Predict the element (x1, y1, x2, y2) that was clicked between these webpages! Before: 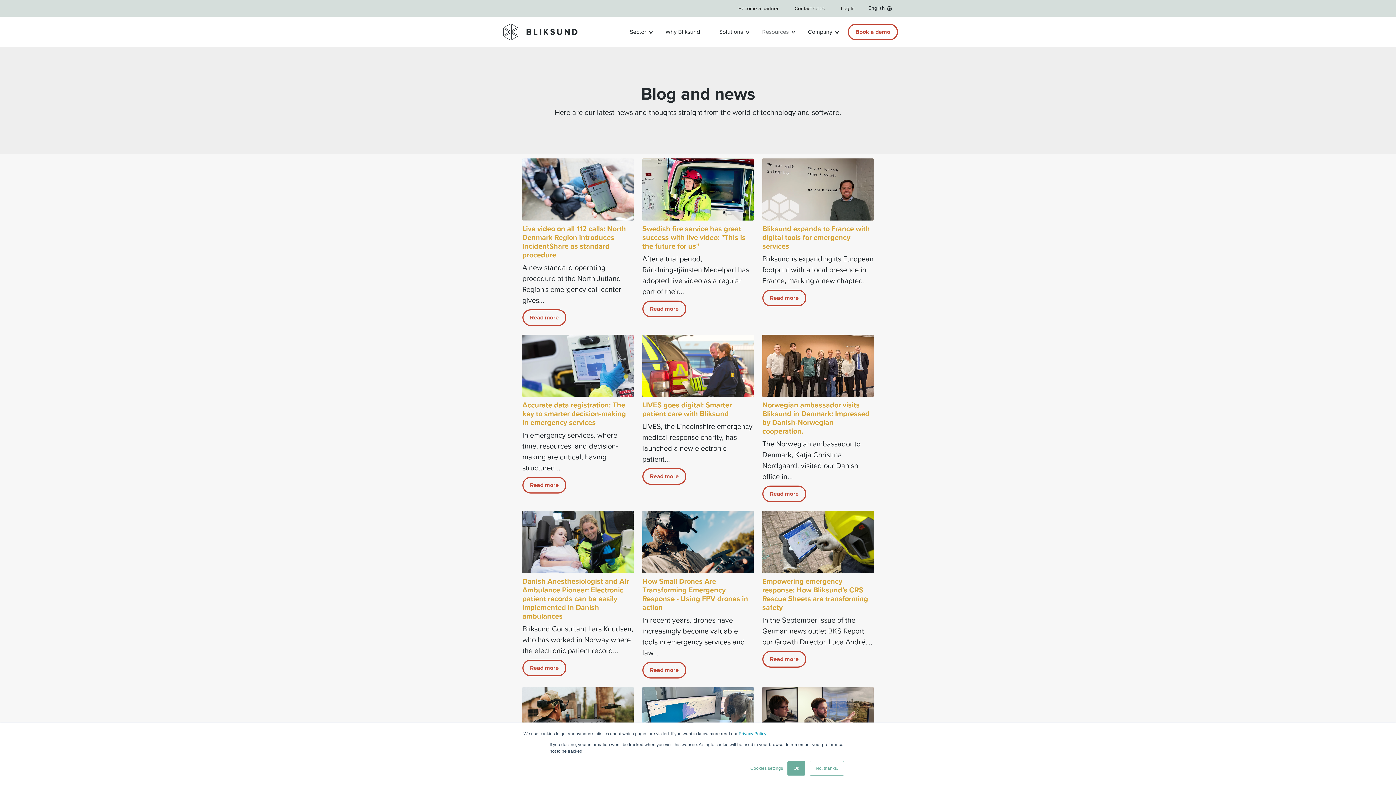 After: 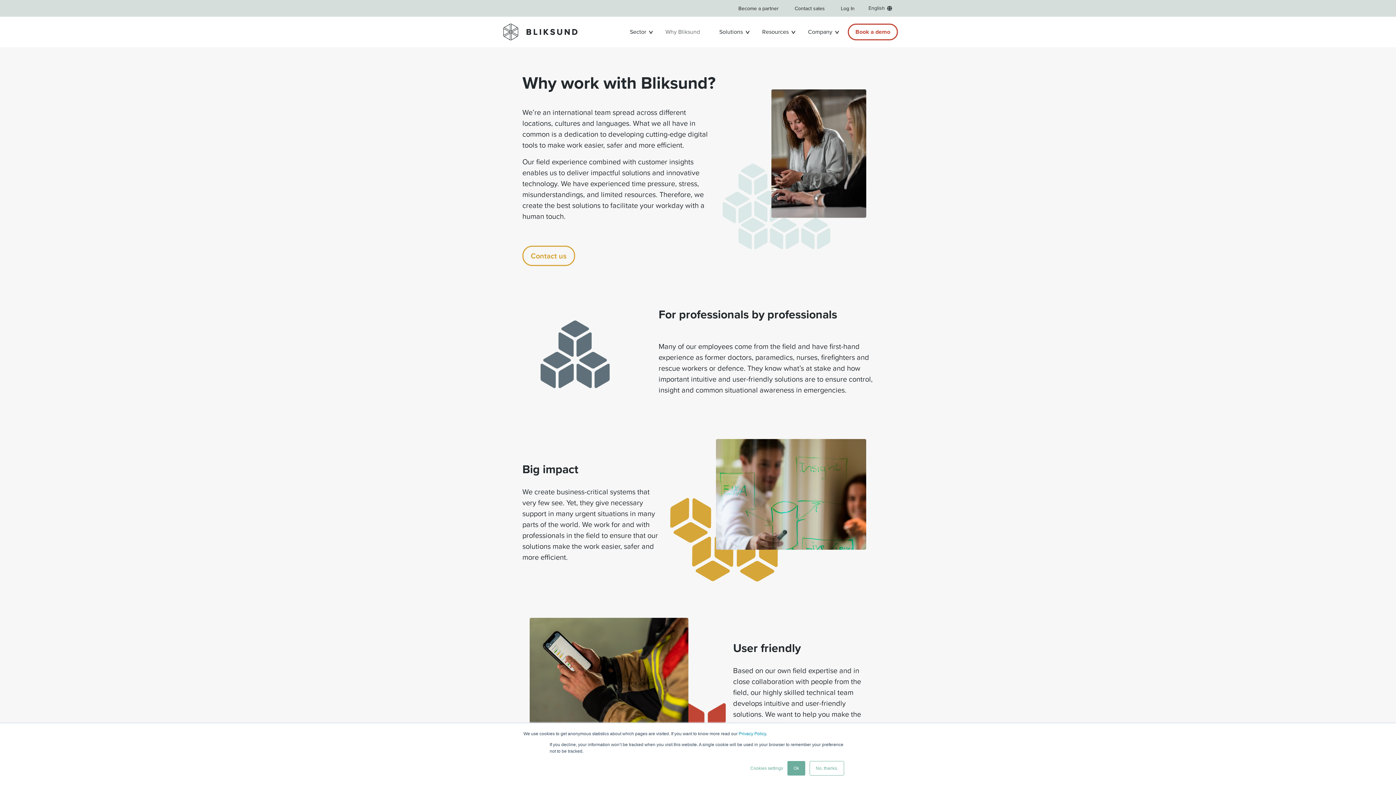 Action: bbox: (656, 16, 709, 47) label: Why Bliksund